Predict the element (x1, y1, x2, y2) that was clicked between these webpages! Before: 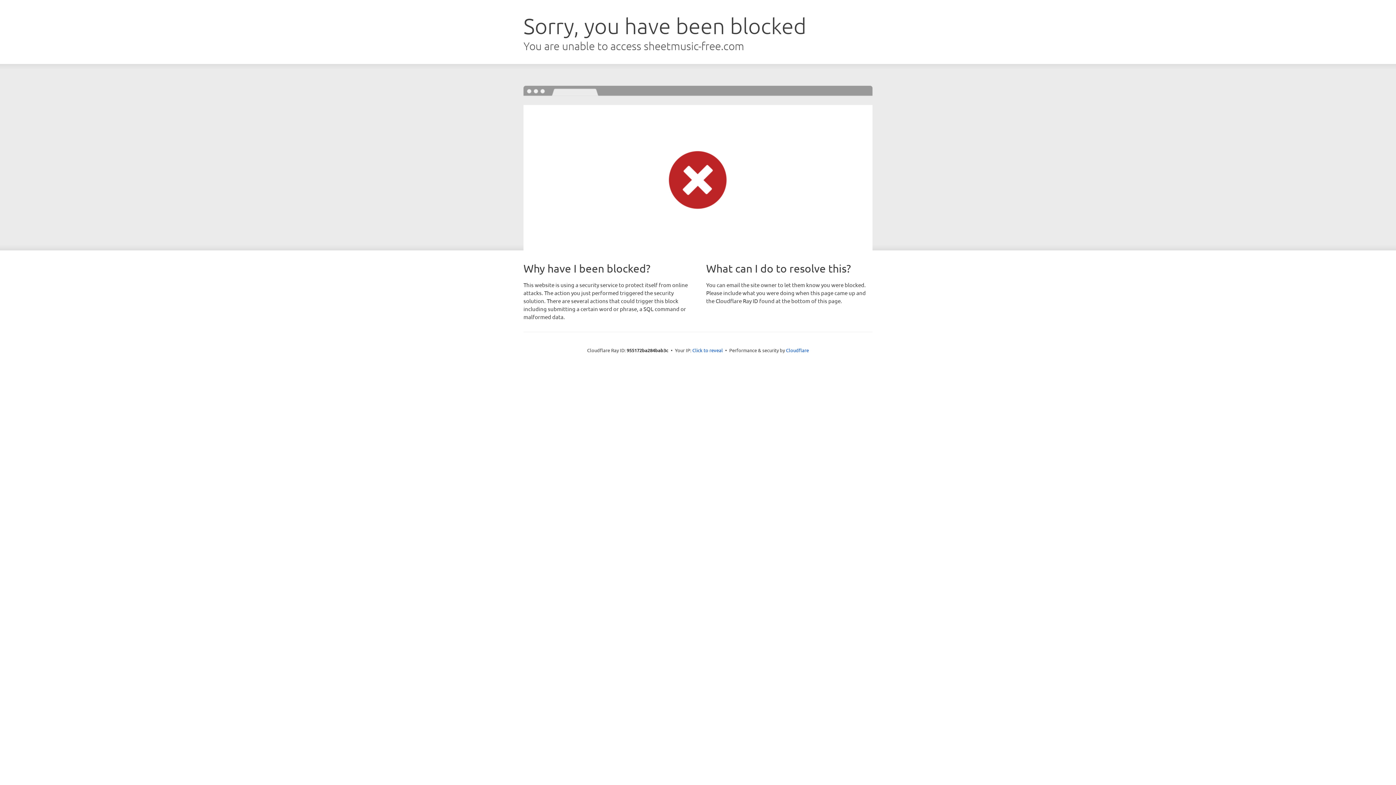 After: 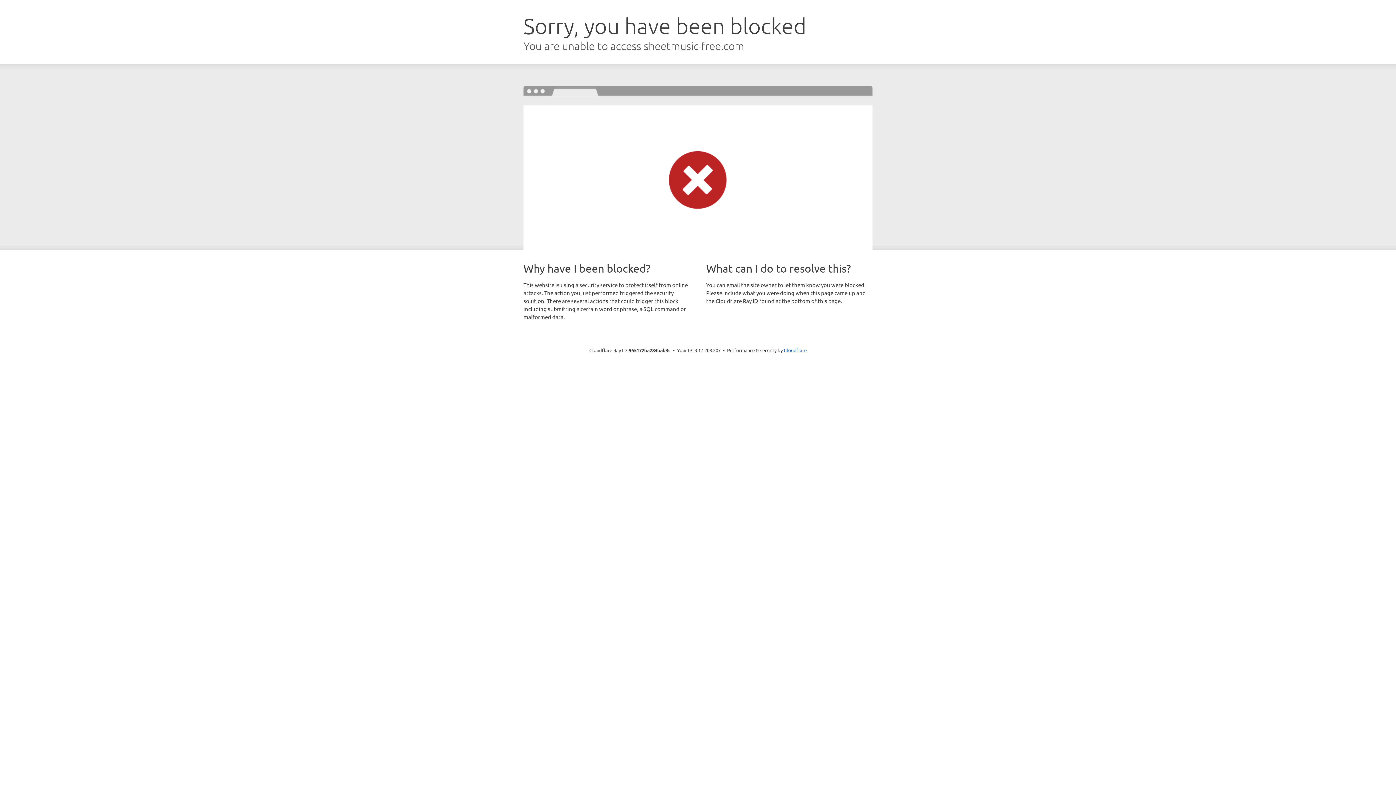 Action: label: Click to reveal bbox: (692, 346, 723, 353)